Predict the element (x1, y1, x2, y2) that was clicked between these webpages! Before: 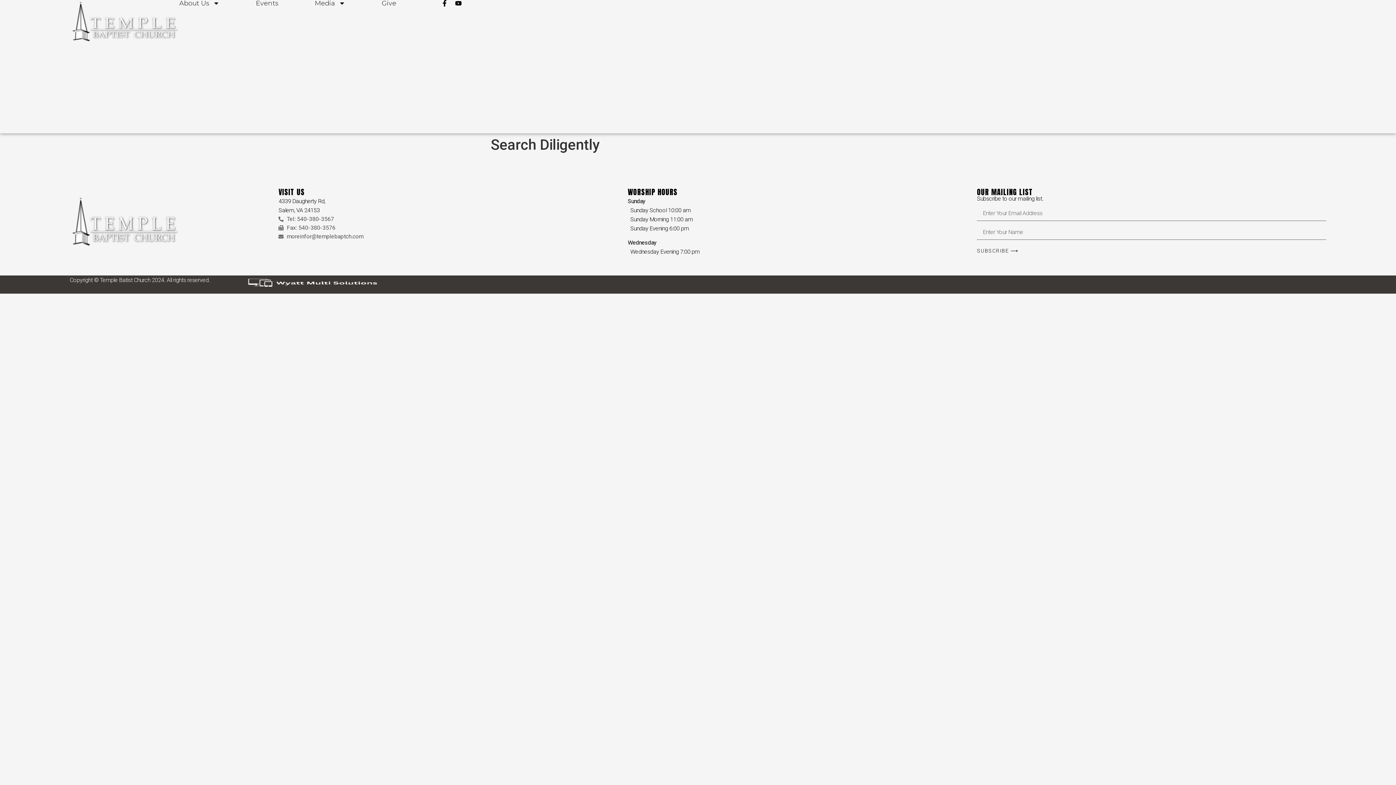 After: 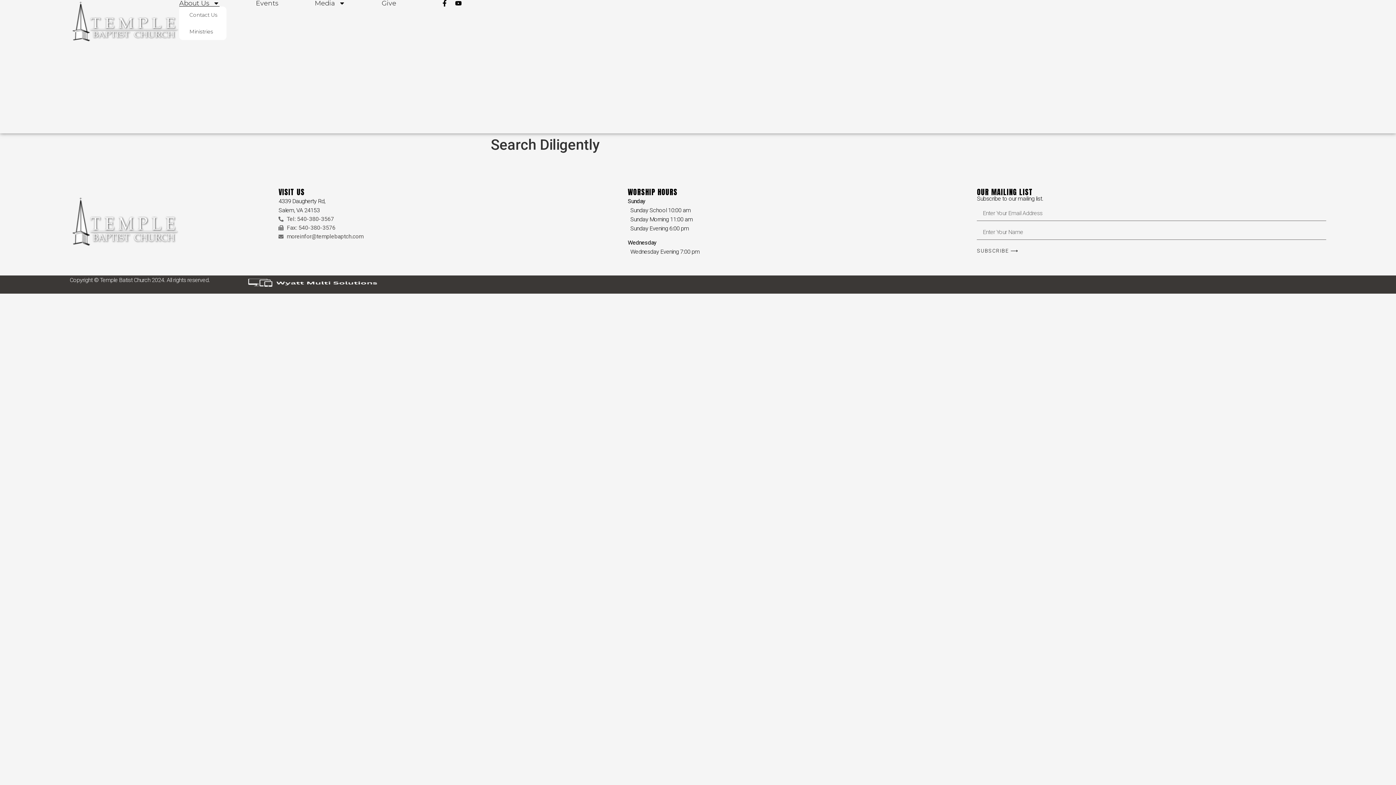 Action: bbox: (179, 0, 219, 6) label: About Us